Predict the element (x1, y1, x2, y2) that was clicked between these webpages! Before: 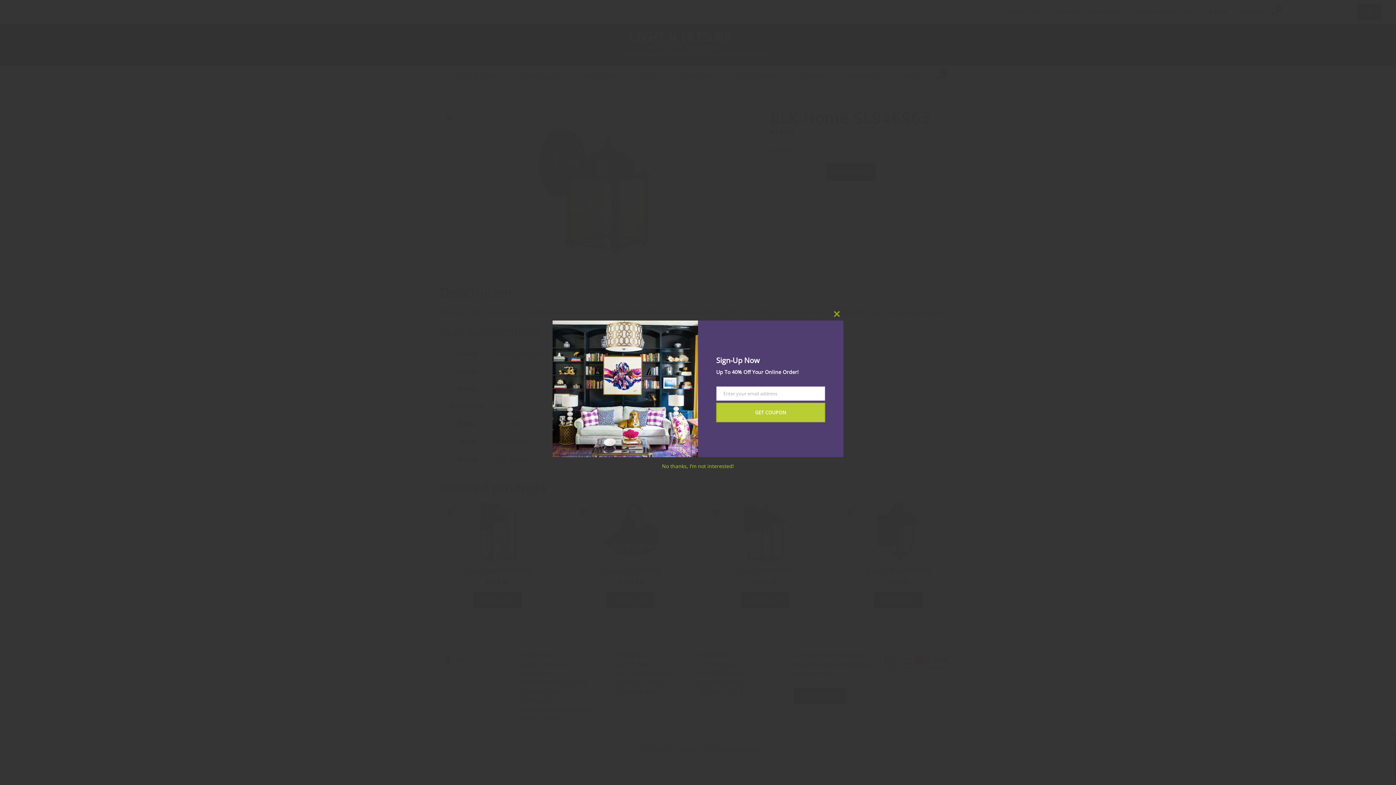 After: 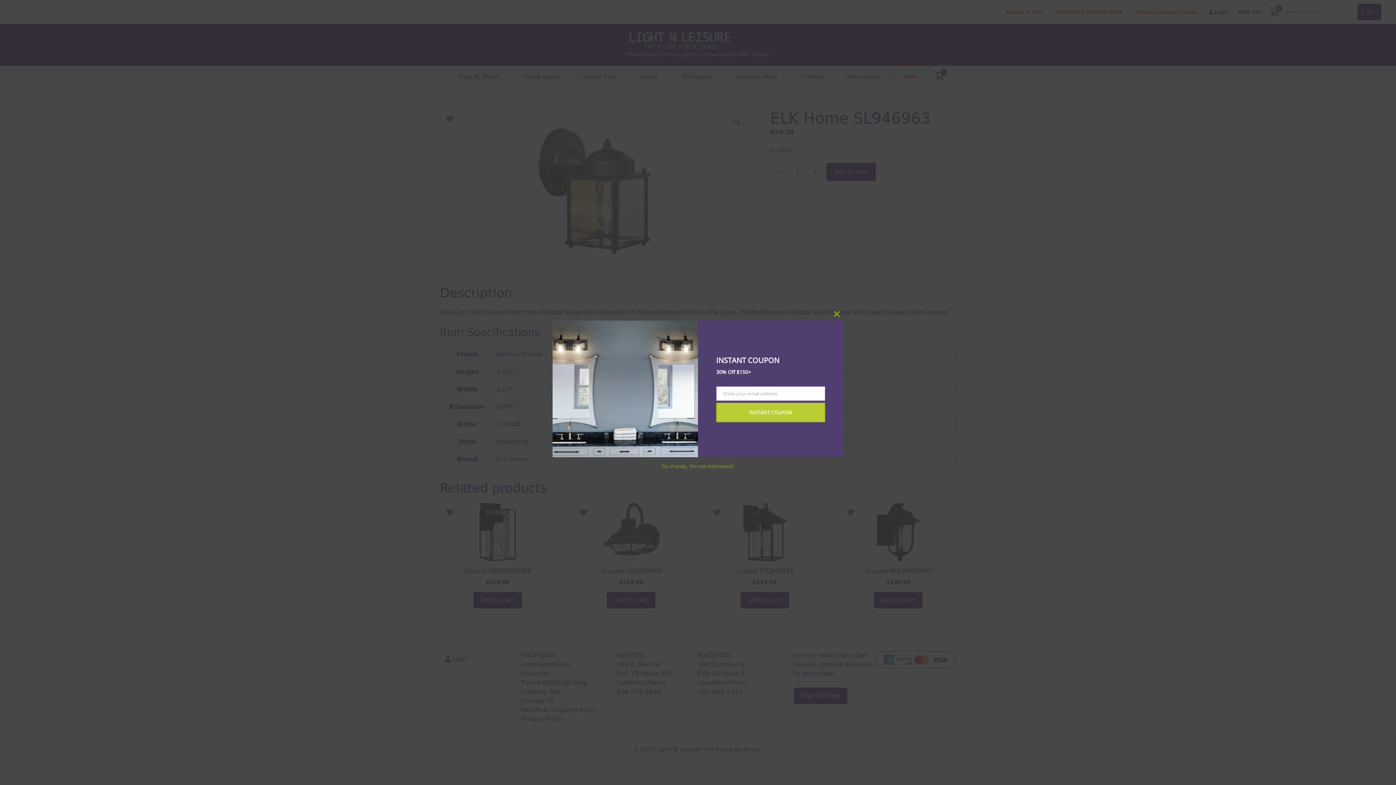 Action: label: No thanks, I’m not interested! bbox: (662, 462, 734, 469)